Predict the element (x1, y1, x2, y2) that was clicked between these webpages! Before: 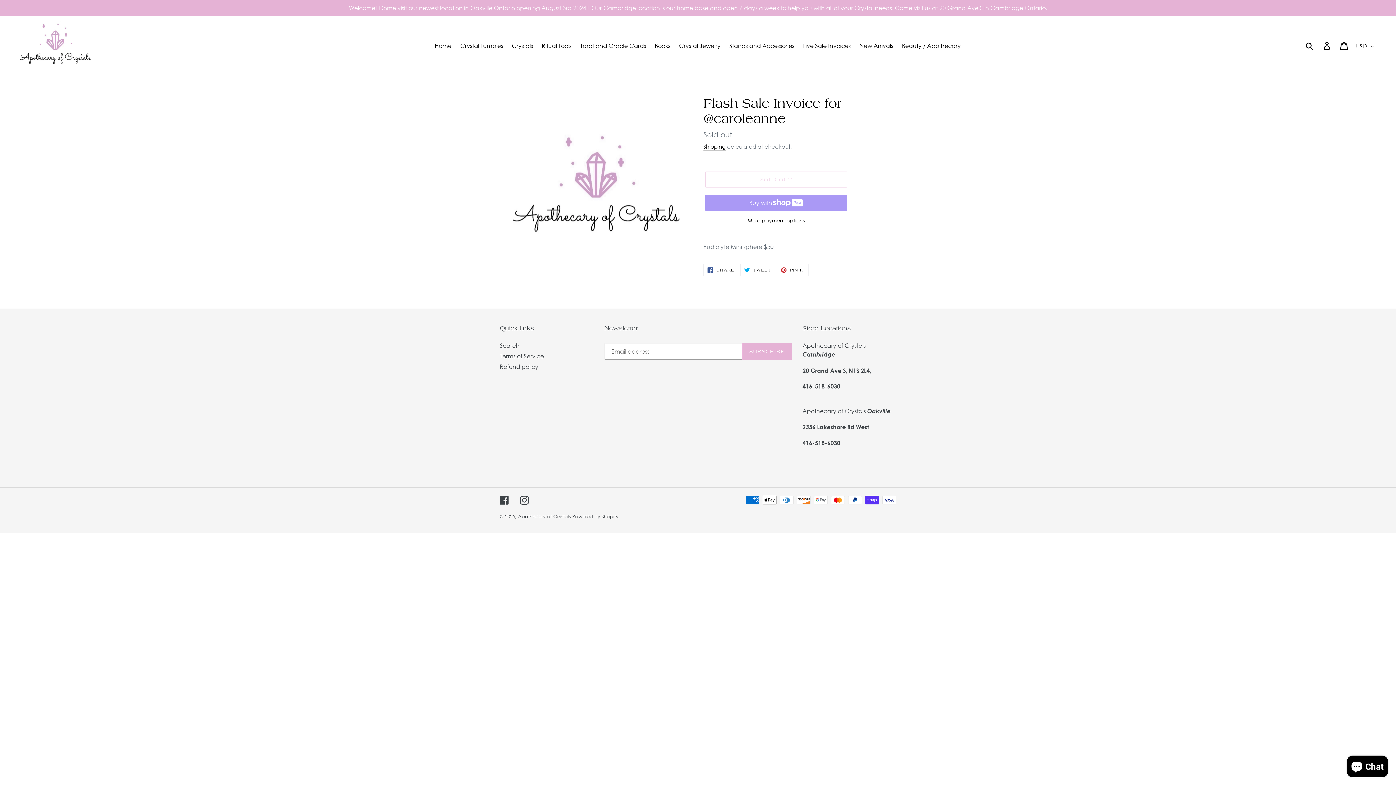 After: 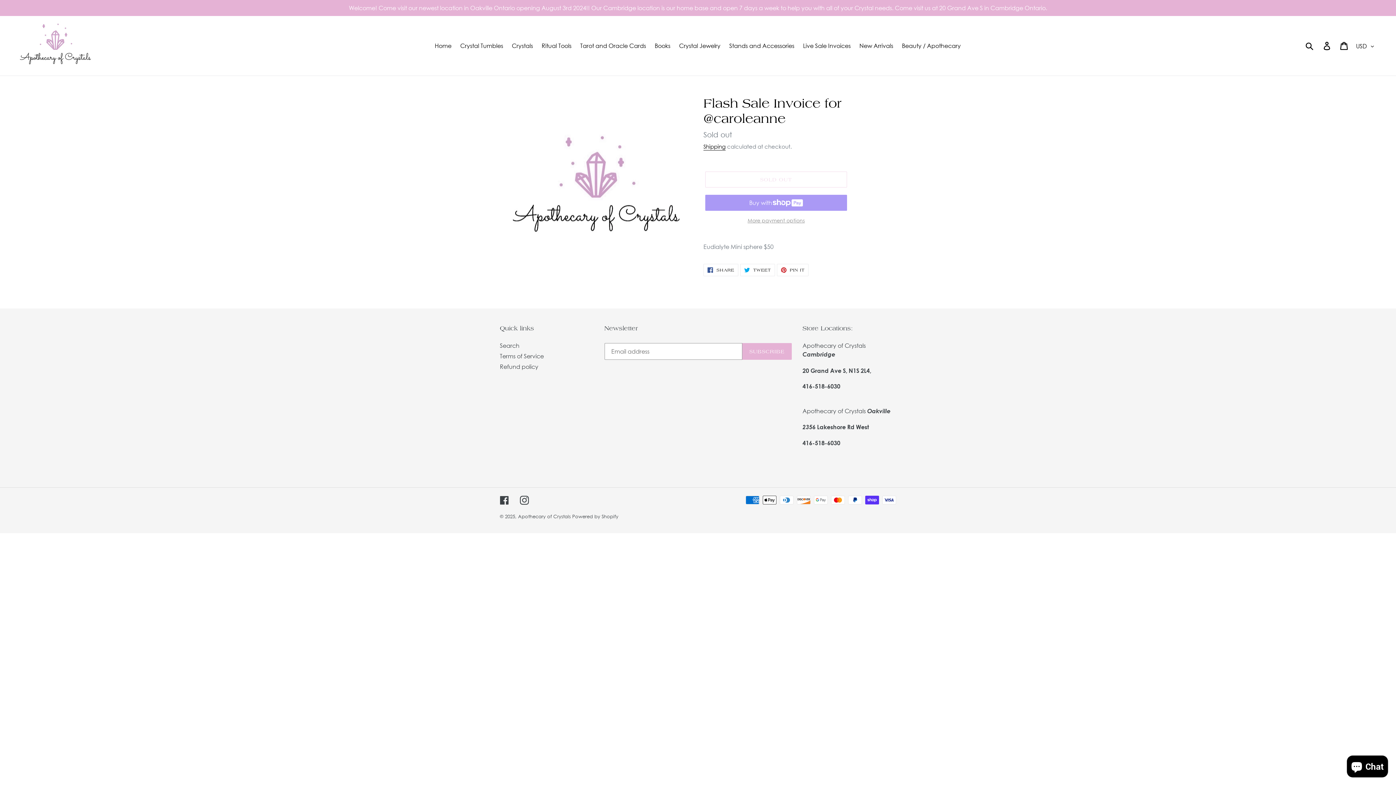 Action: bbox: (705, 216, 847, 224) label: More payment options